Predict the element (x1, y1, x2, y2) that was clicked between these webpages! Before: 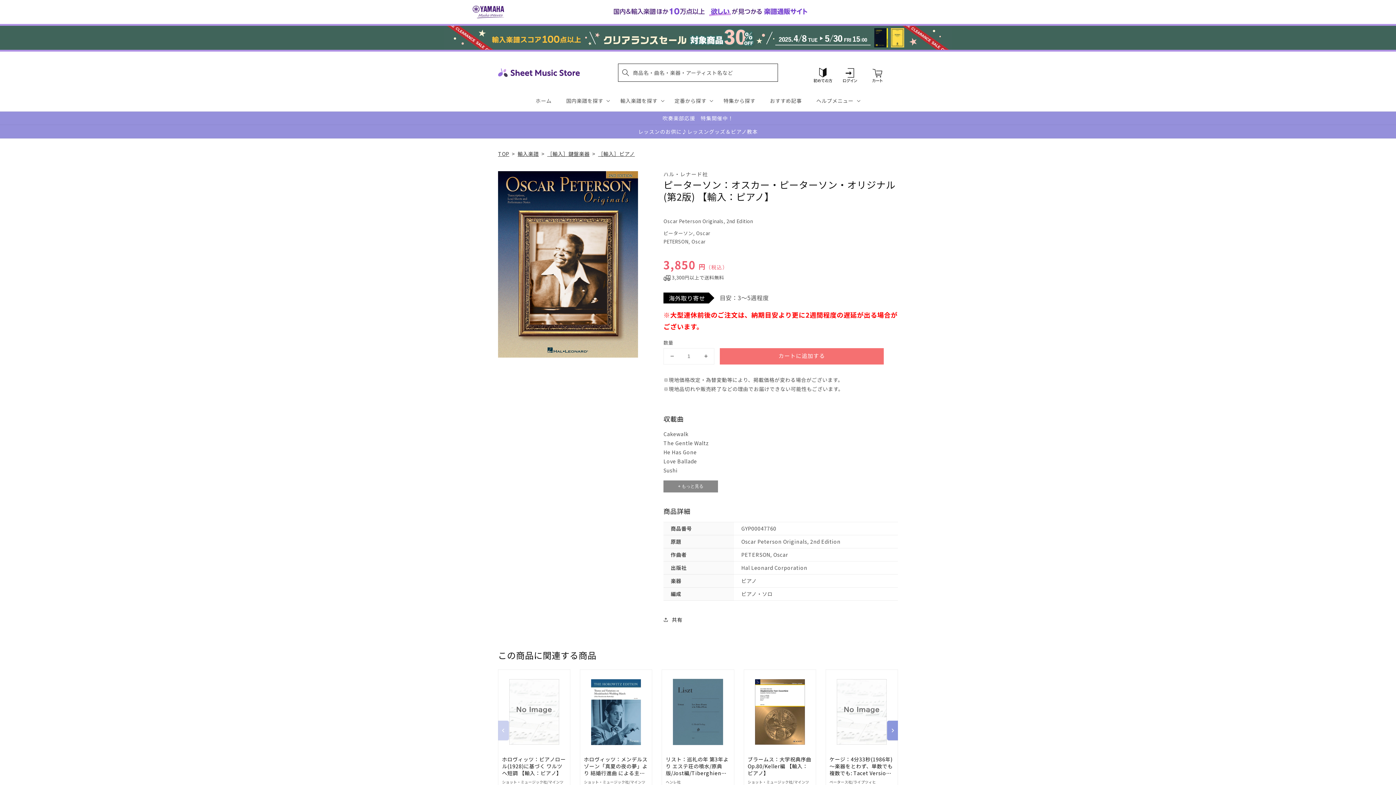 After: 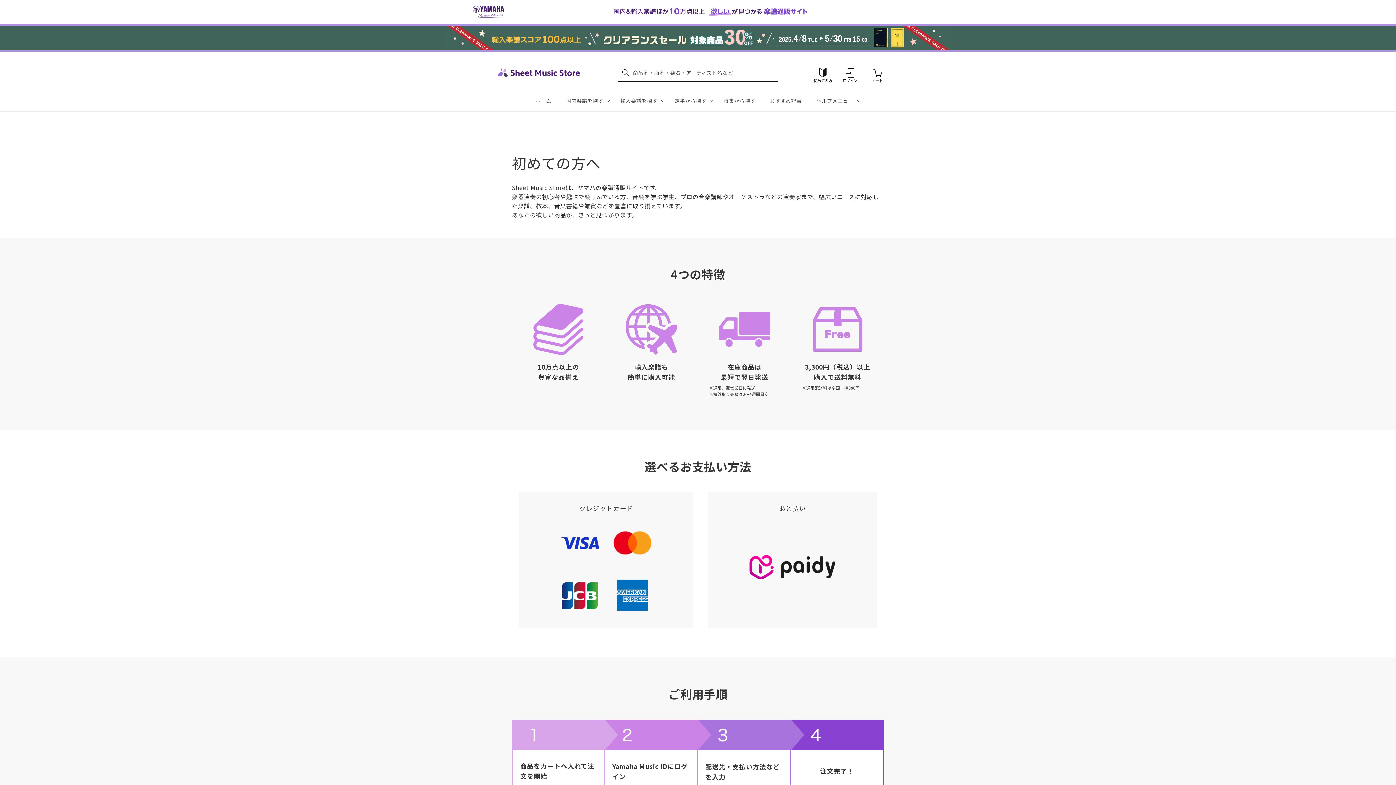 Action: bbox: (809, 61, 836, 83)